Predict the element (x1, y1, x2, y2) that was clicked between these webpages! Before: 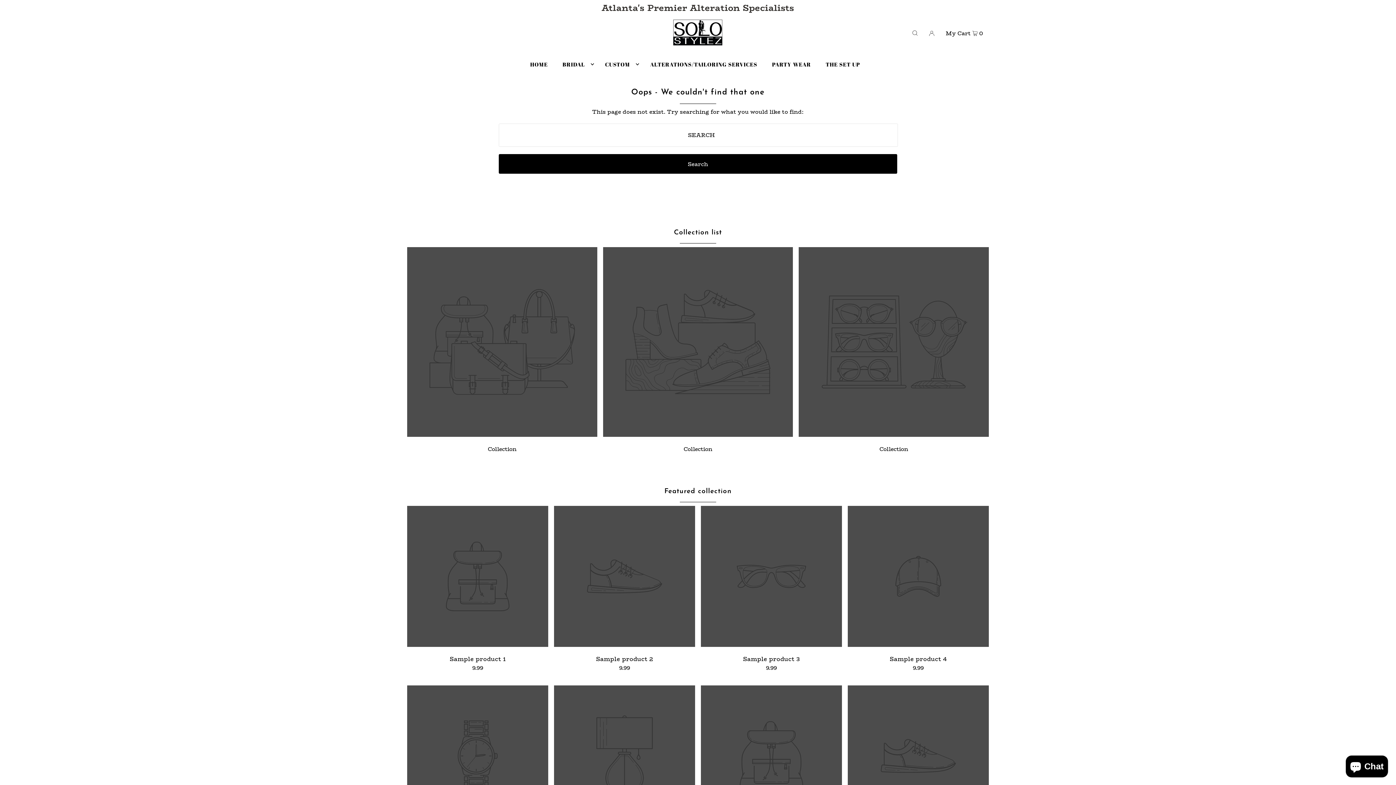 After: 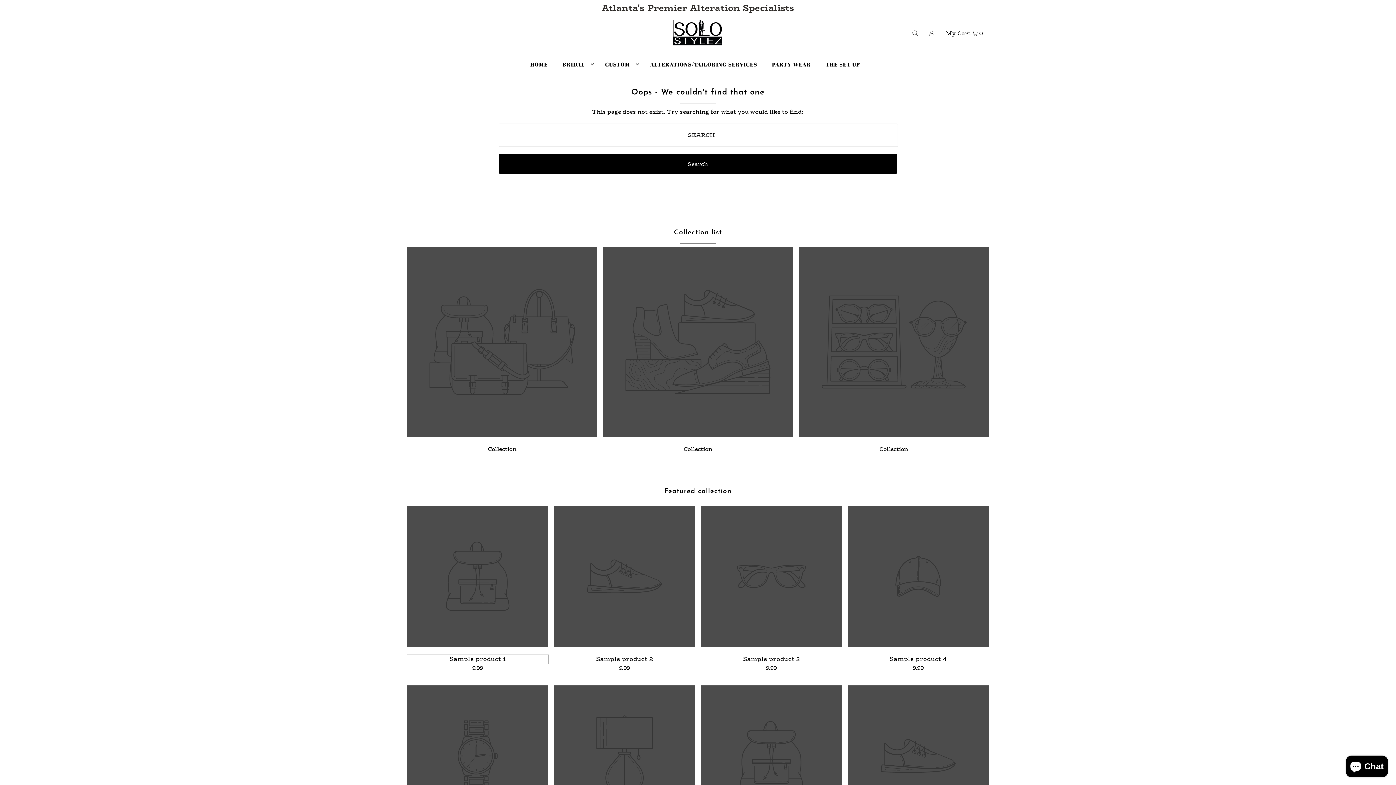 Action: label: Sample product 1 bbox: (407, 655, 548, 664)